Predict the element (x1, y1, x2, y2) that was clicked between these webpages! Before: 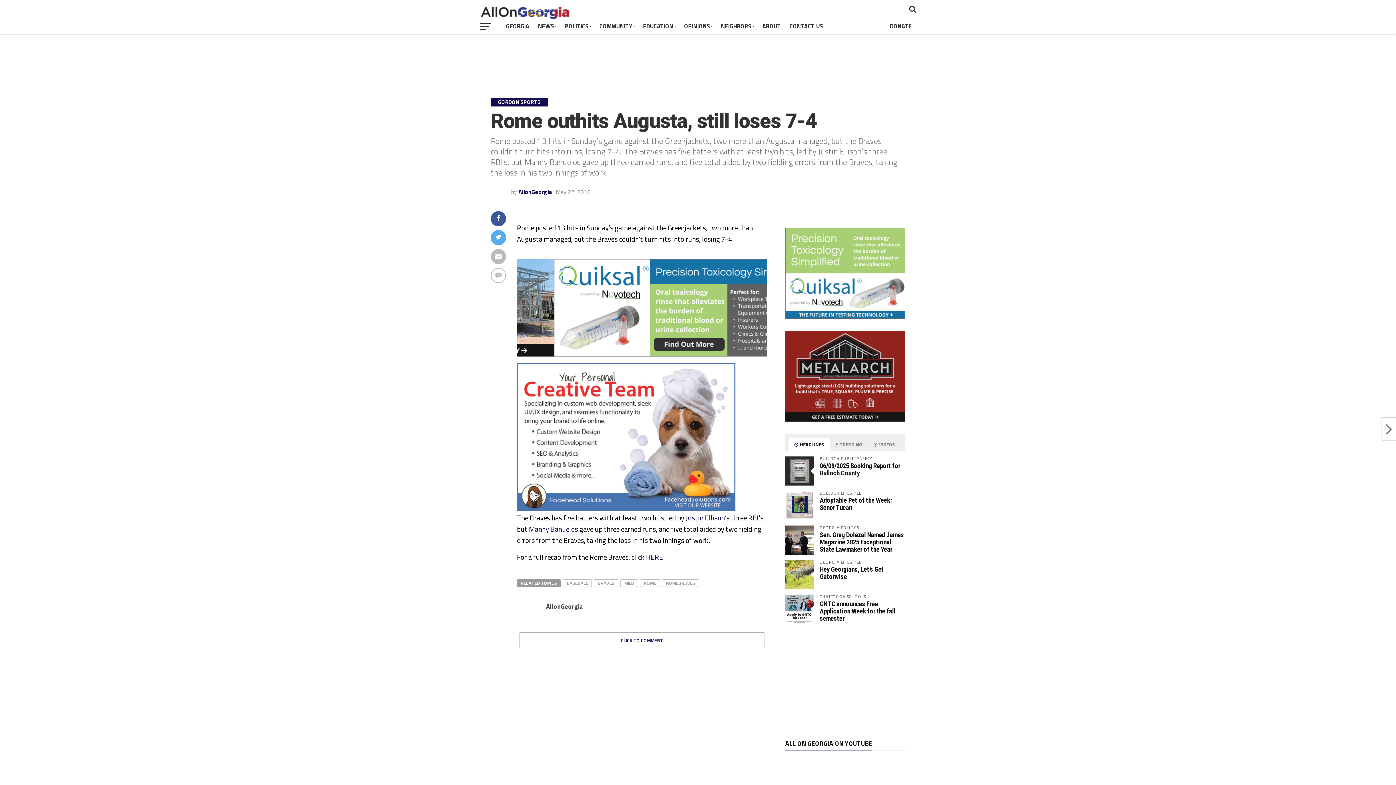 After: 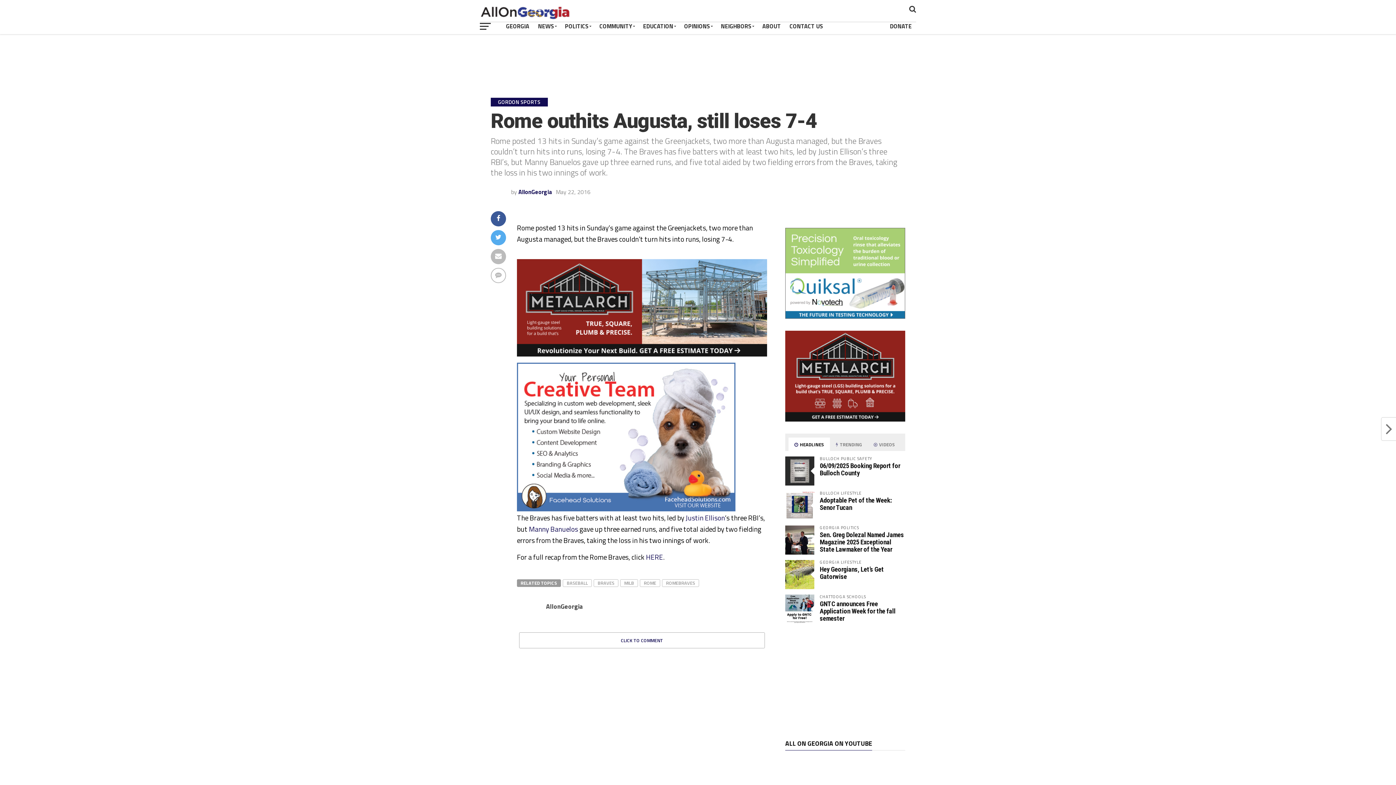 Action: label: Quiksal bbox: (785, 312, 905, 321)